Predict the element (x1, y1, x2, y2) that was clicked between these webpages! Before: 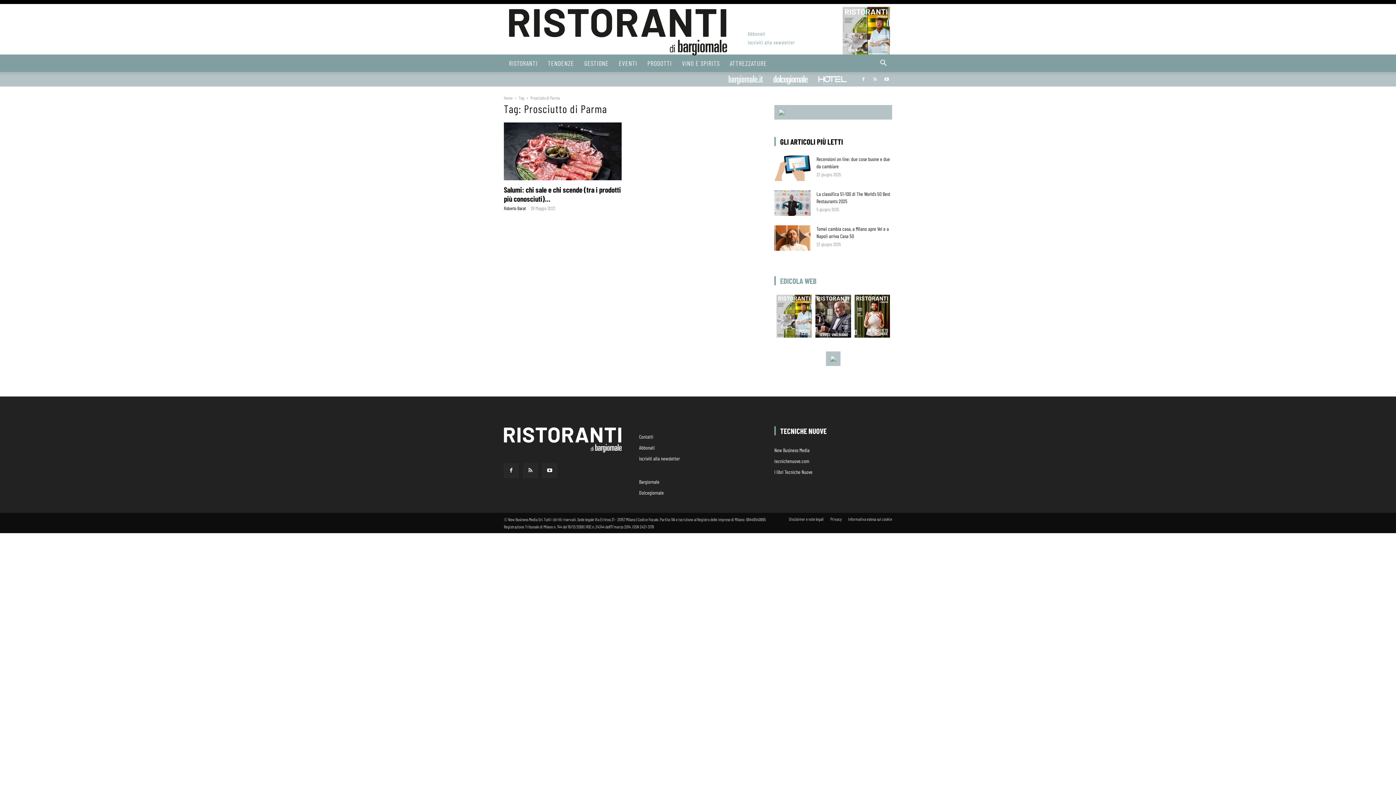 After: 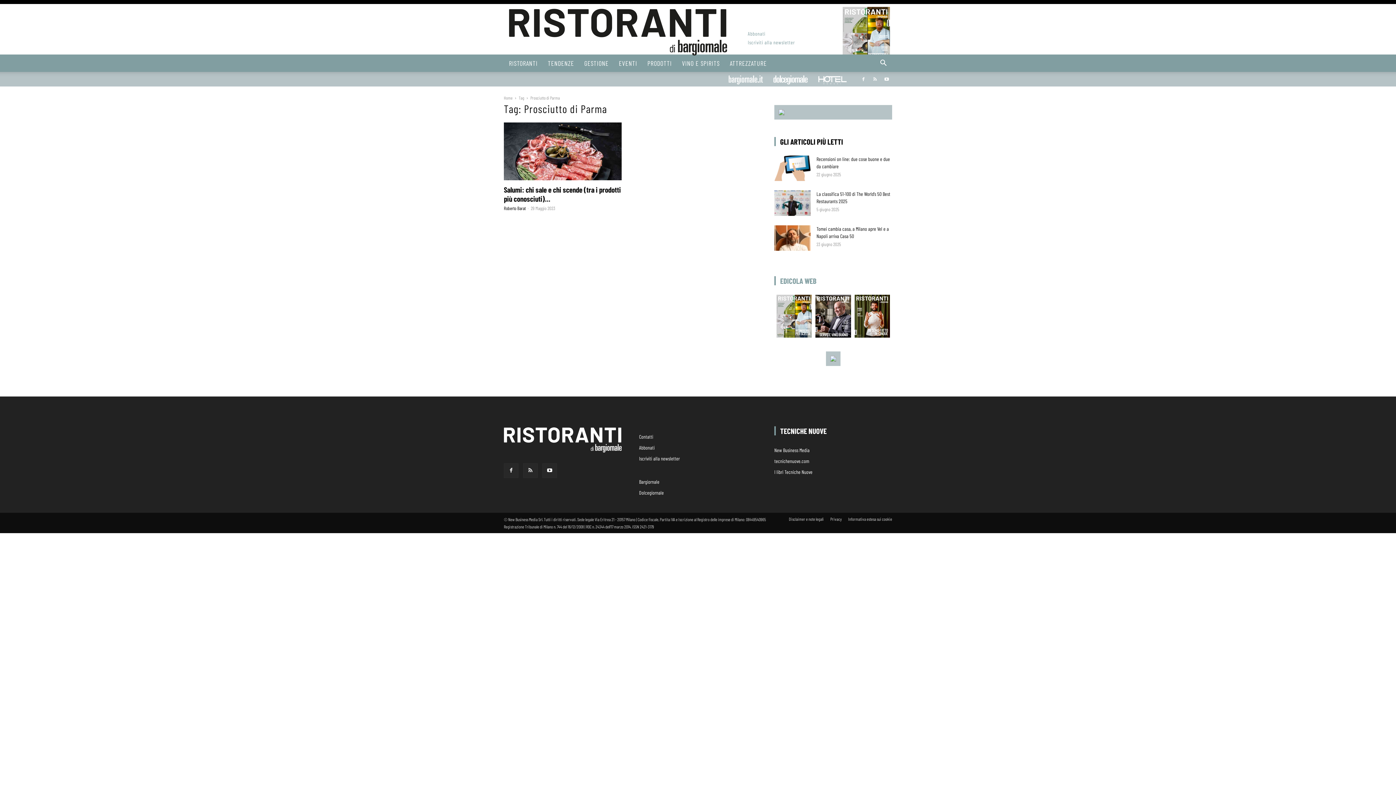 Action: bbox: (728, 74, 763, 85) label: Bargiornale